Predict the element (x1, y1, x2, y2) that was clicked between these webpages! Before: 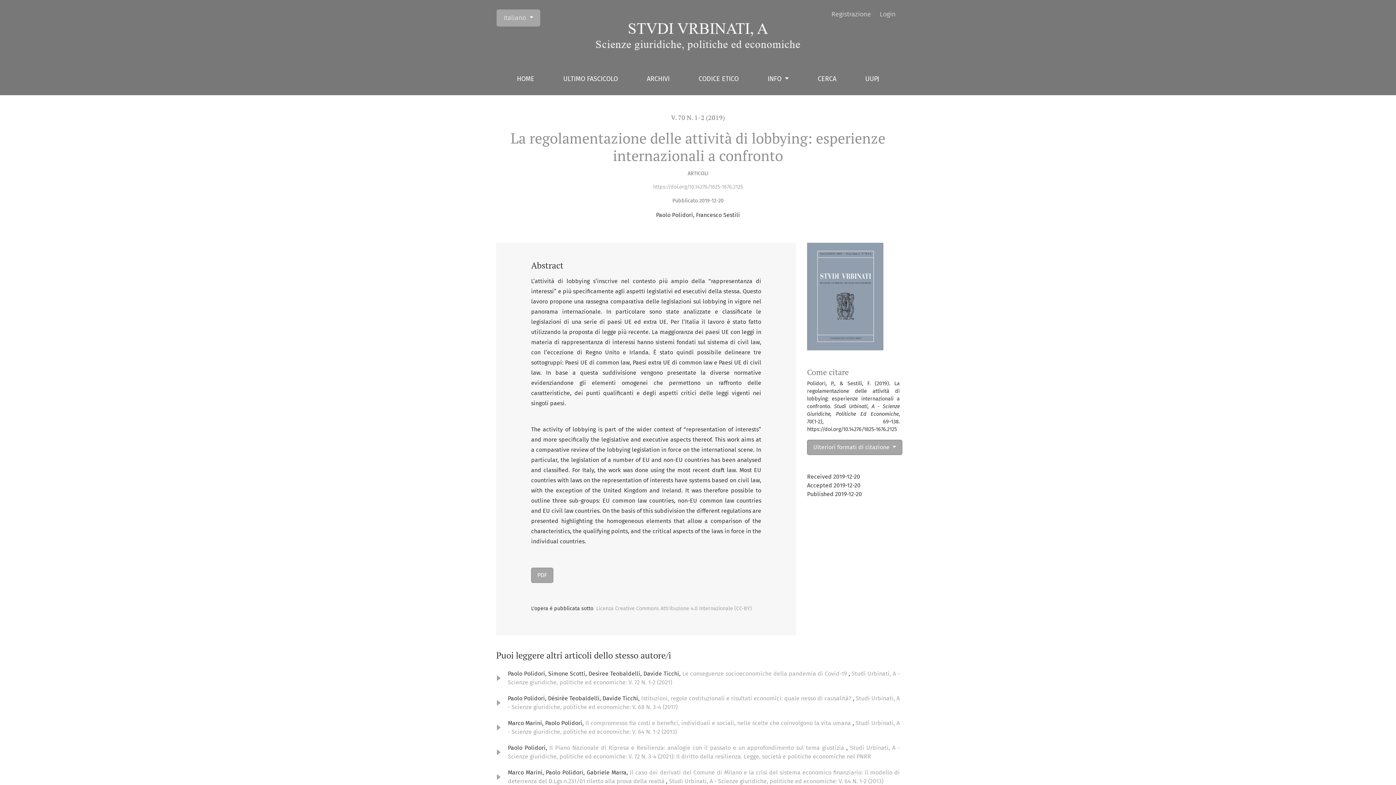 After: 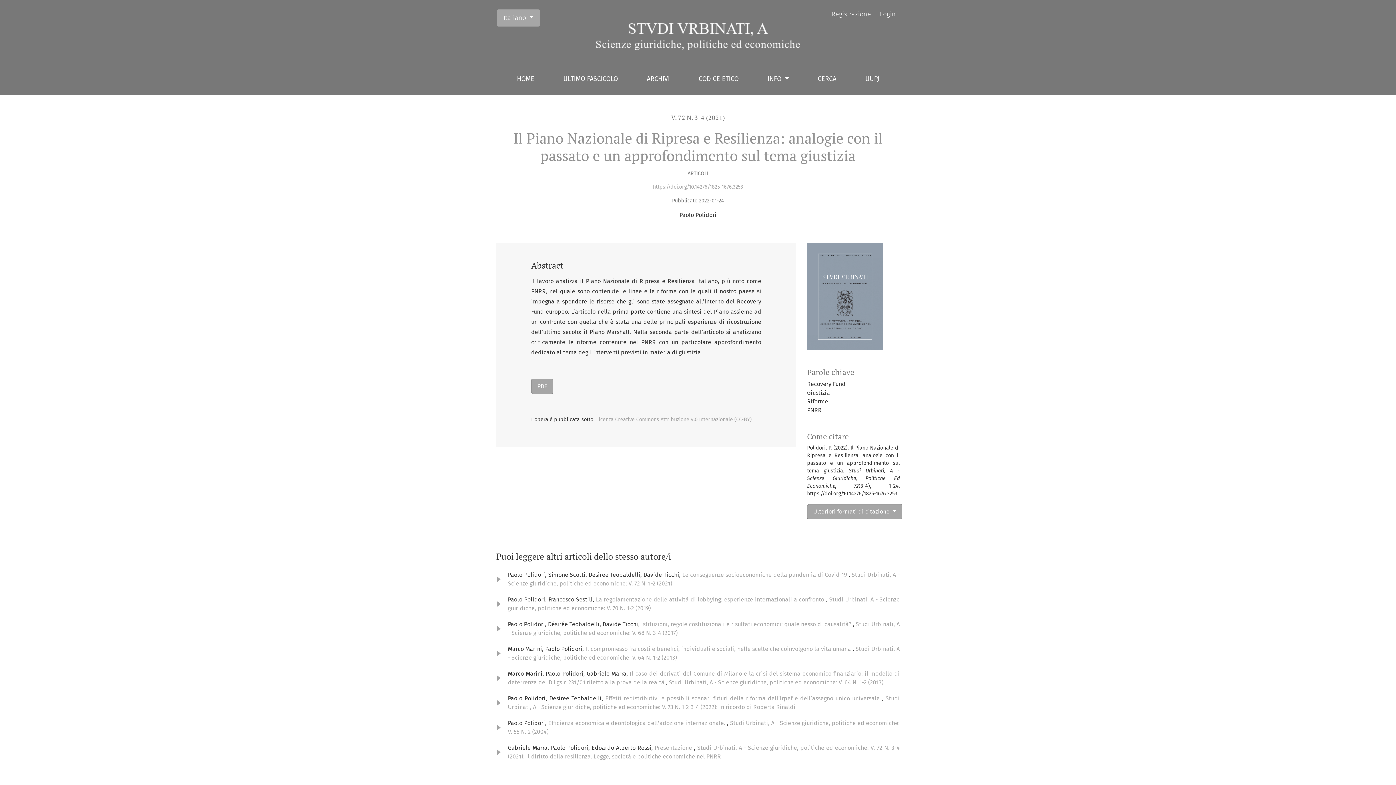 Action: bbox: (549, 744, 846, 751) label: Il Piano Nazionale di Ripresa e Resilienza: analogie con il passato e un approfondimento sul tema giustizia 